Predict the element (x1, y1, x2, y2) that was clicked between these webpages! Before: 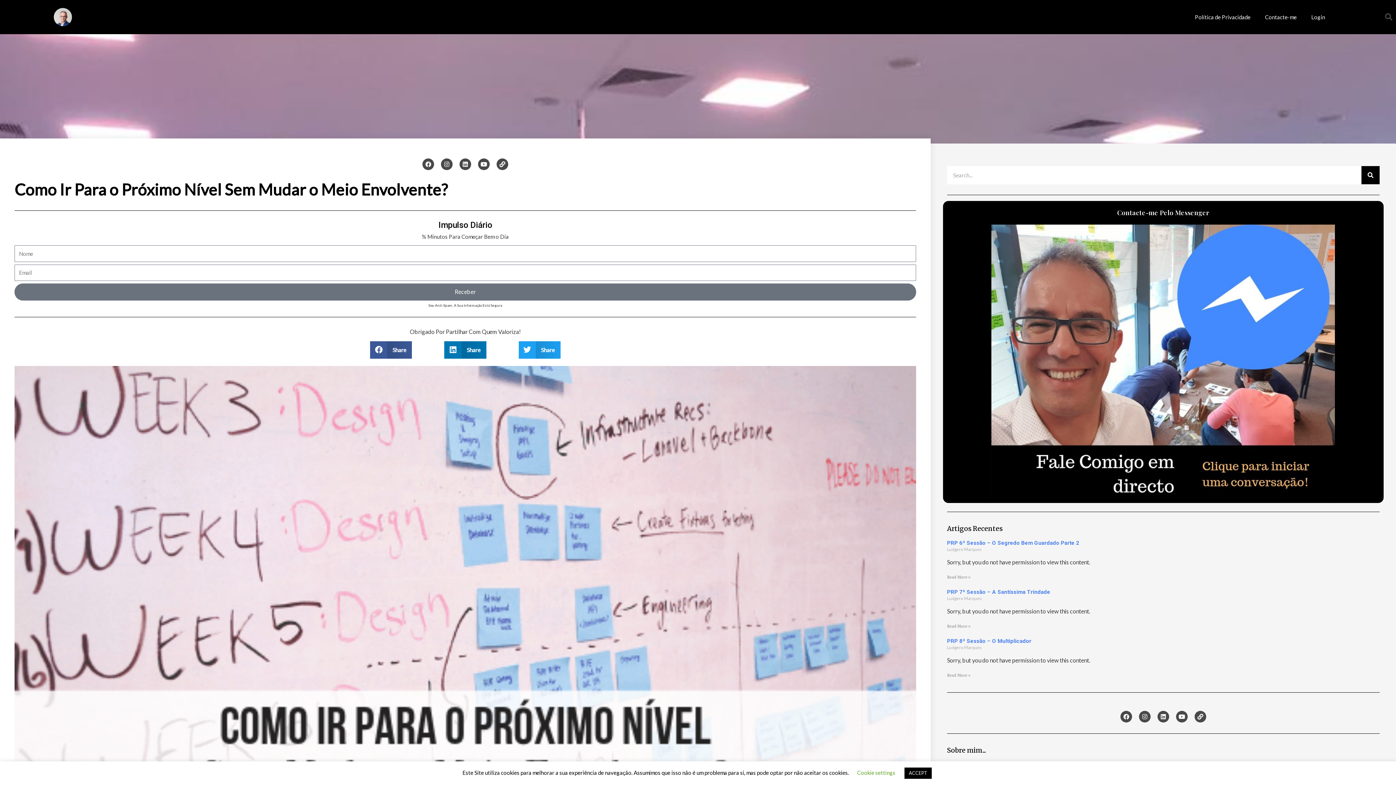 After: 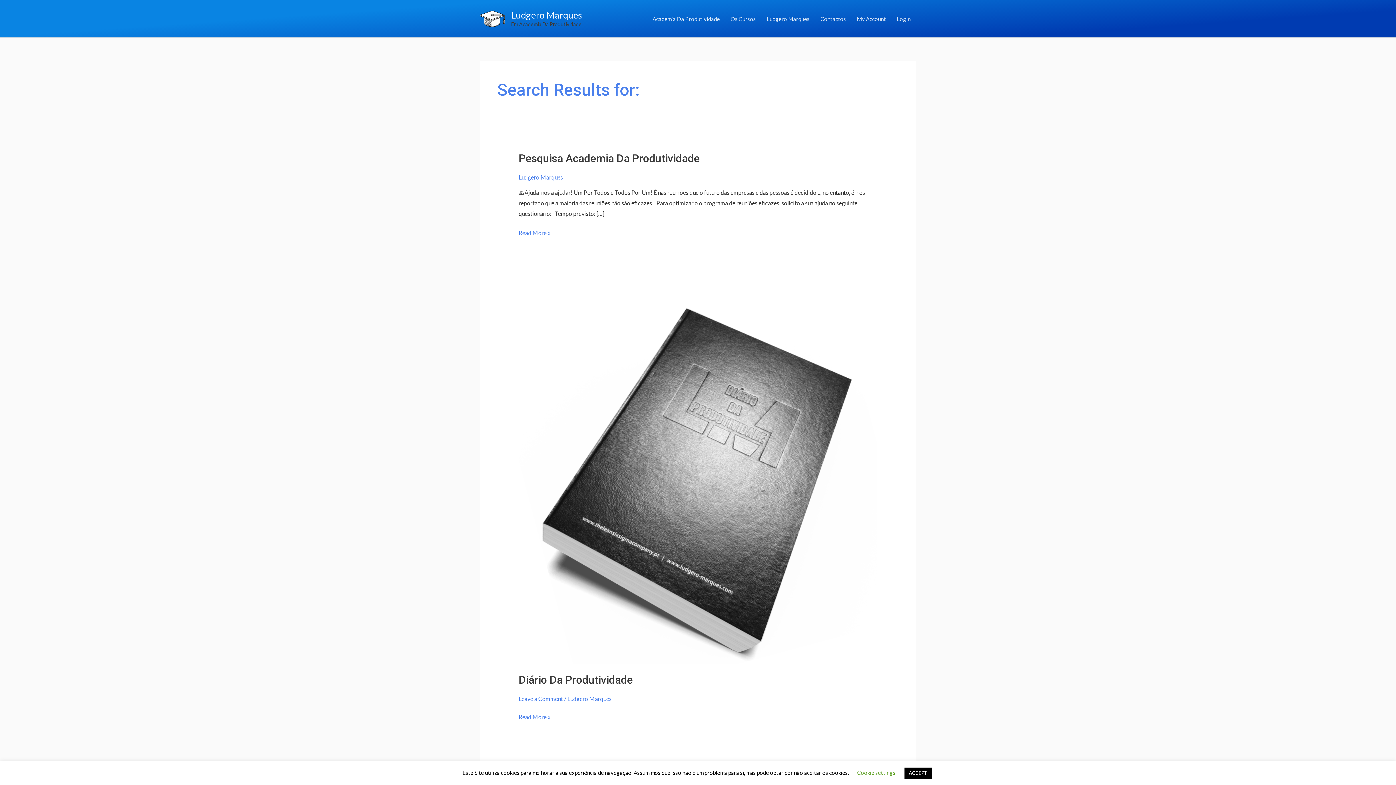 Action: bbox: (1361, 166, 1379, 184) label: Procurar